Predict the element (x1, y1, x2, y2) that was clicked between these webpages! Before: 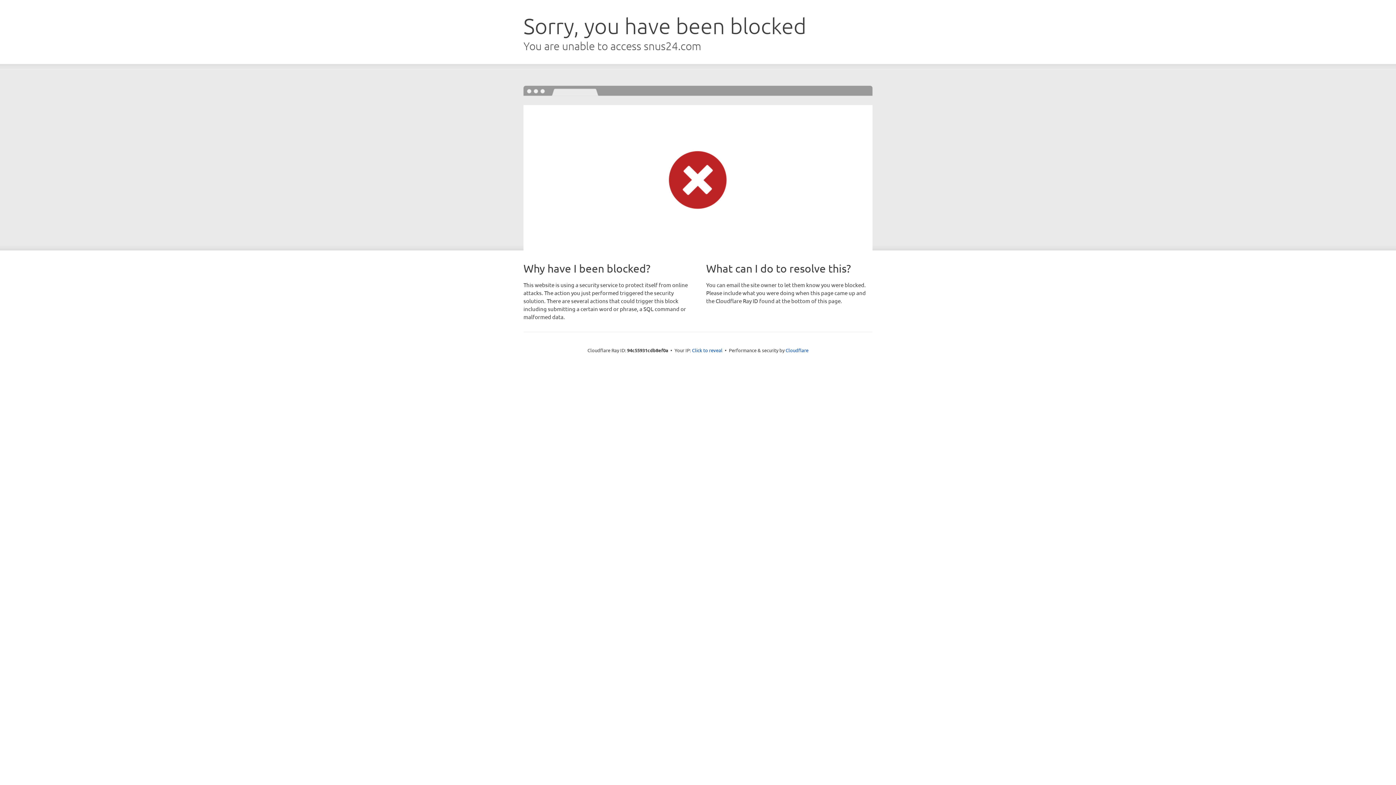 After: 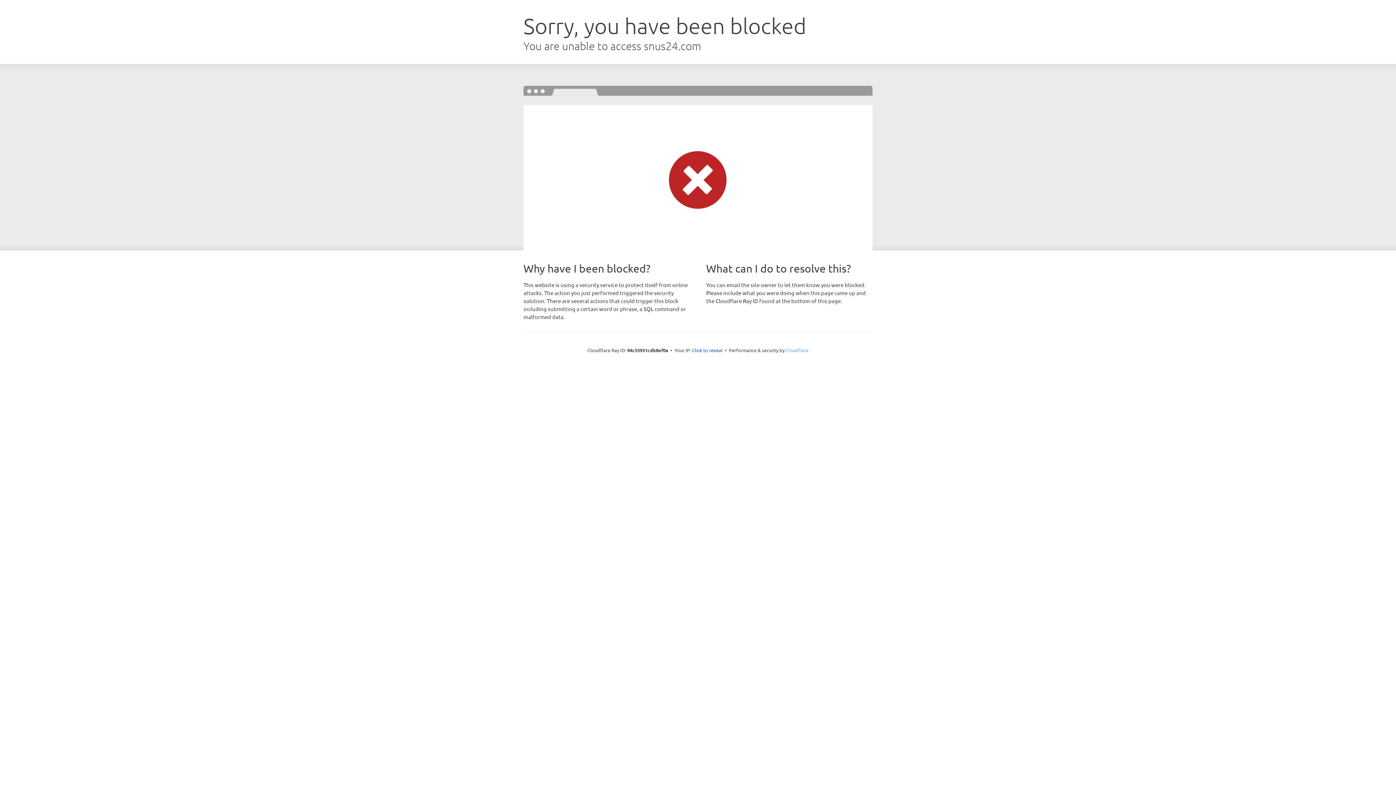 Action: label: Cloudflare bbox: (785, 347, 808, 353)